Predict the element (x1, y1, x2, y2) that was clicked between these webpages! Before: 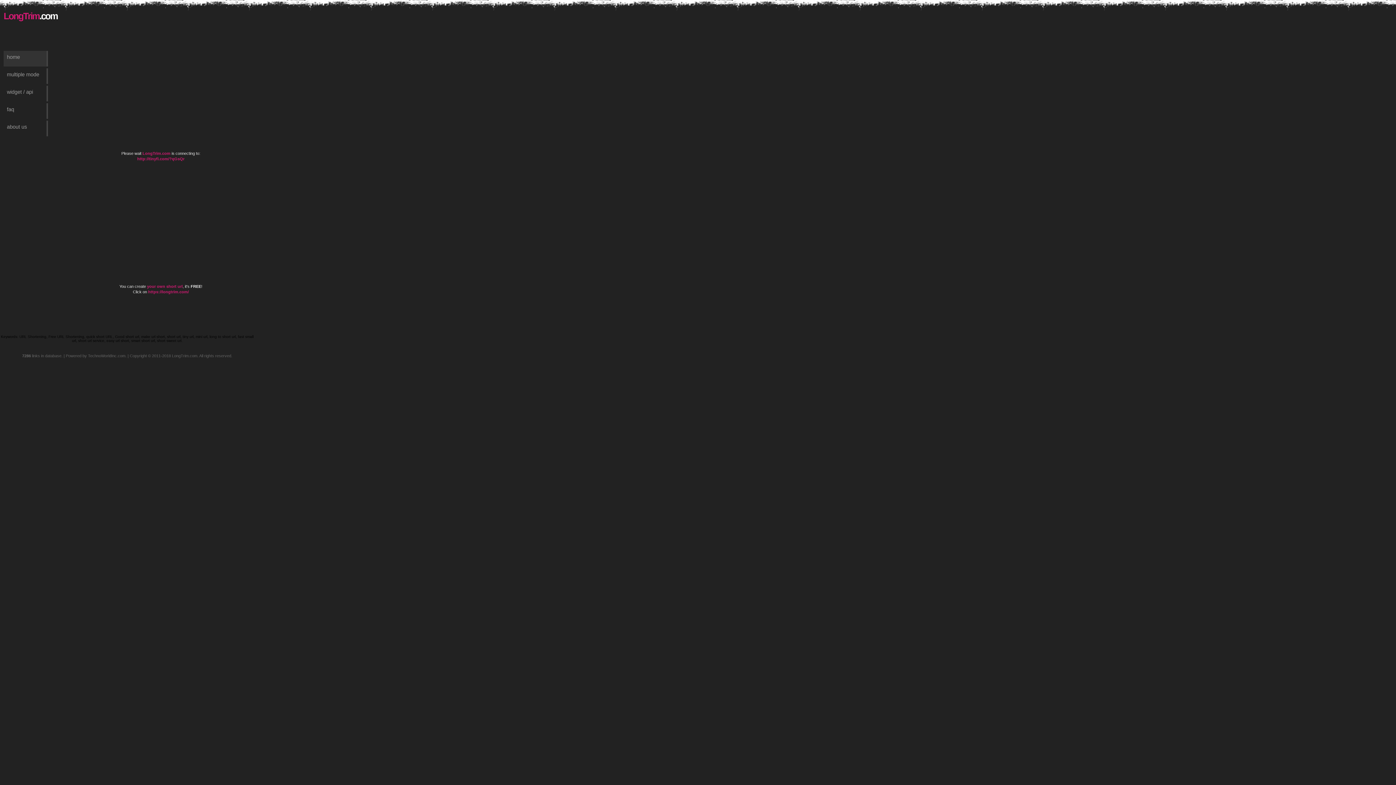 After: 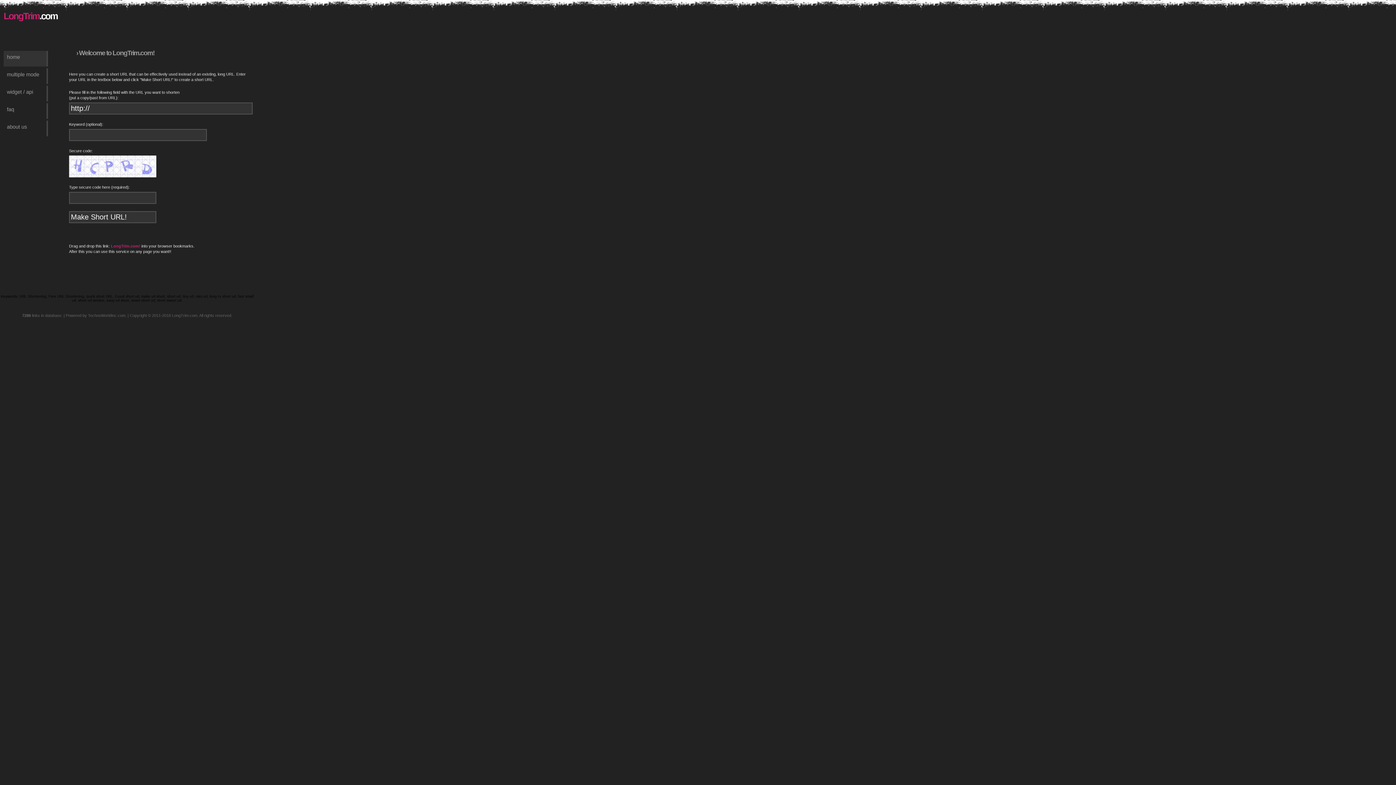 Action: label: https://longtrim.com/ bbox: (148, 289, 188, 294)